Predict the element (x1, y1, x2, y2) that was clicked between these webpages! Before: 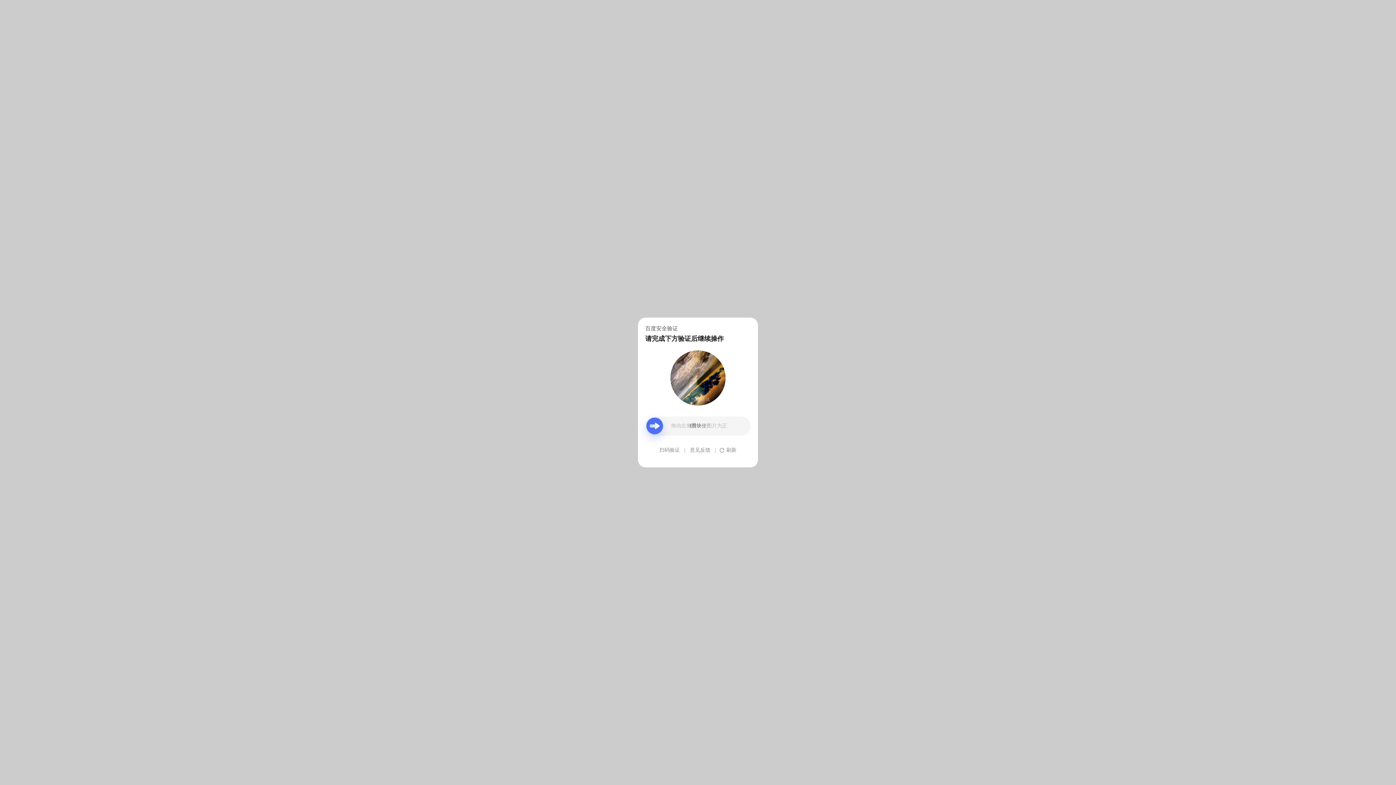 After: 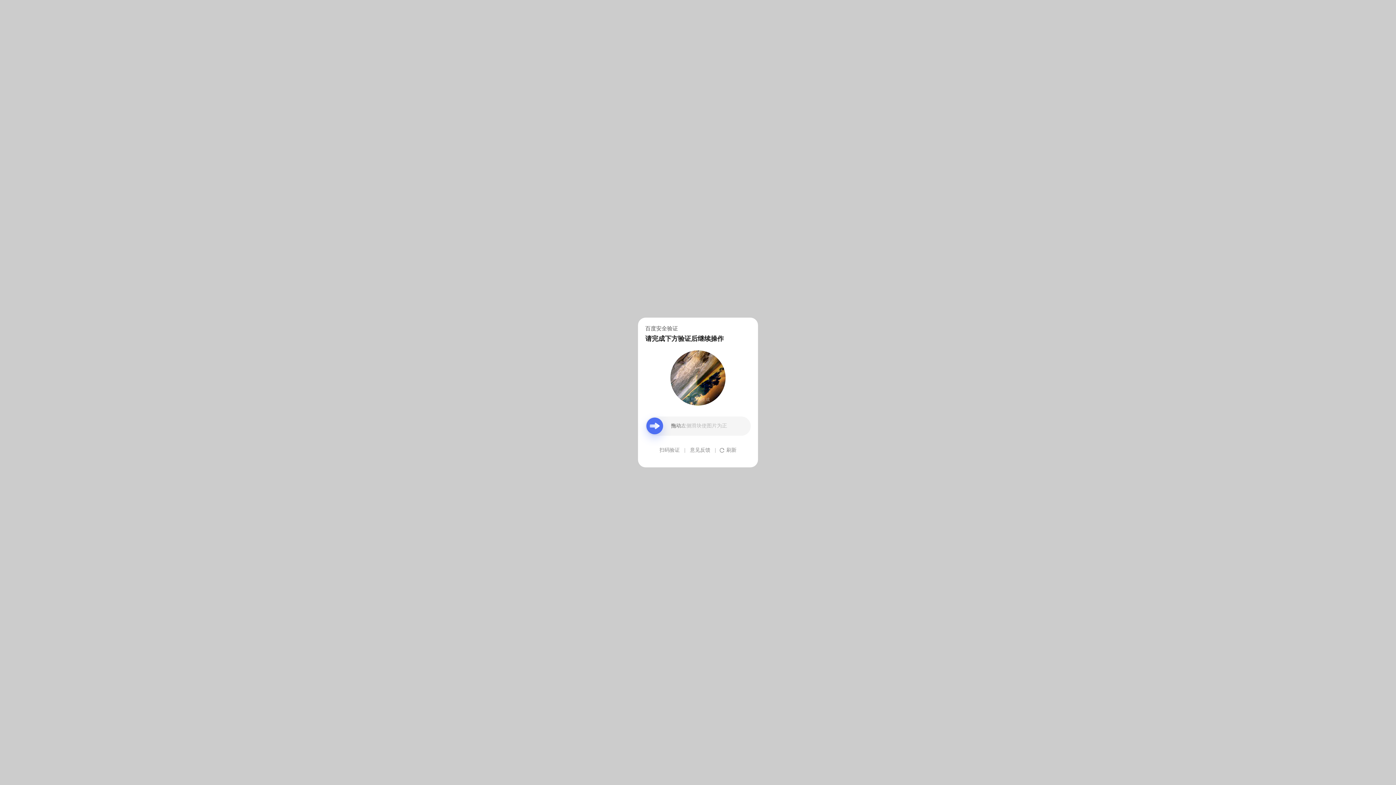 Action: label: 意见反馈 bbox: (690, 439, 710, 461)